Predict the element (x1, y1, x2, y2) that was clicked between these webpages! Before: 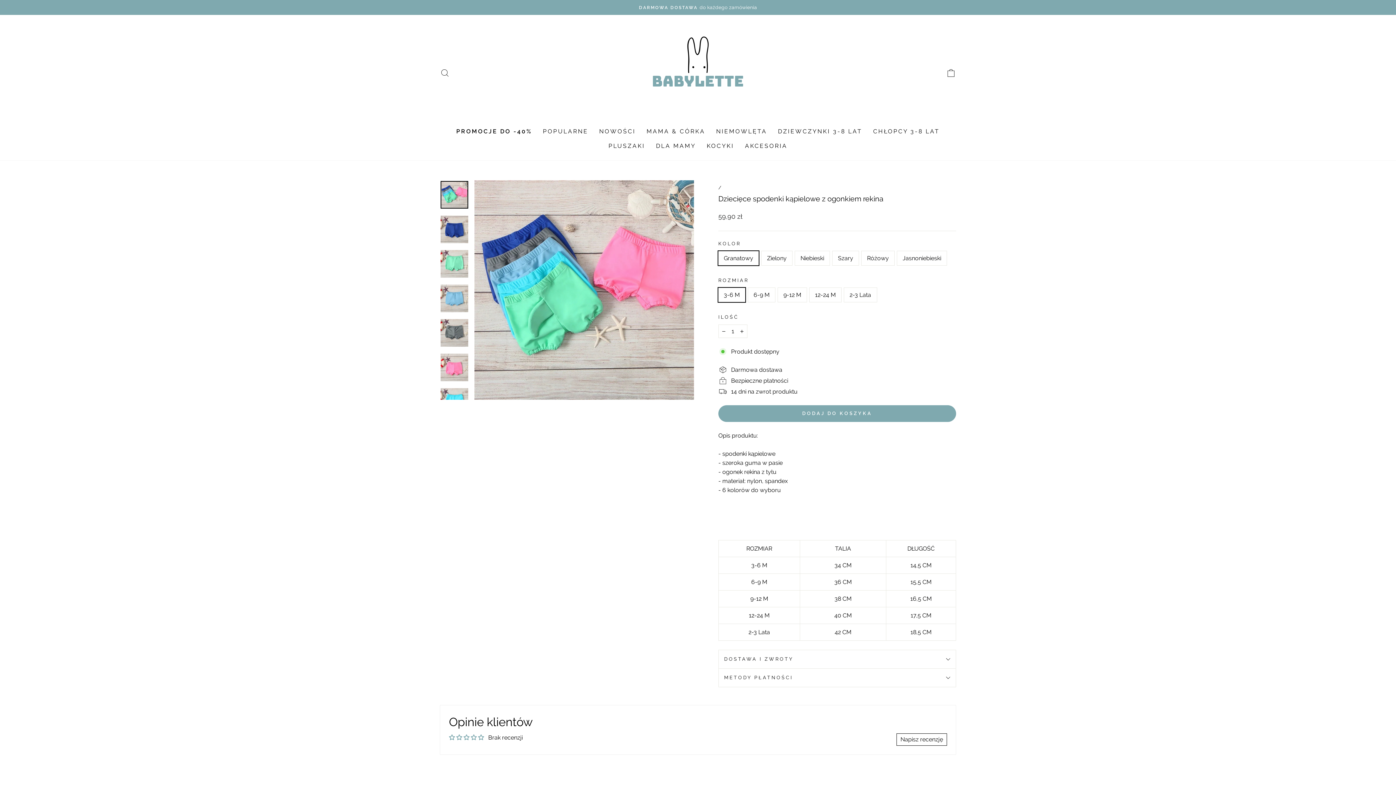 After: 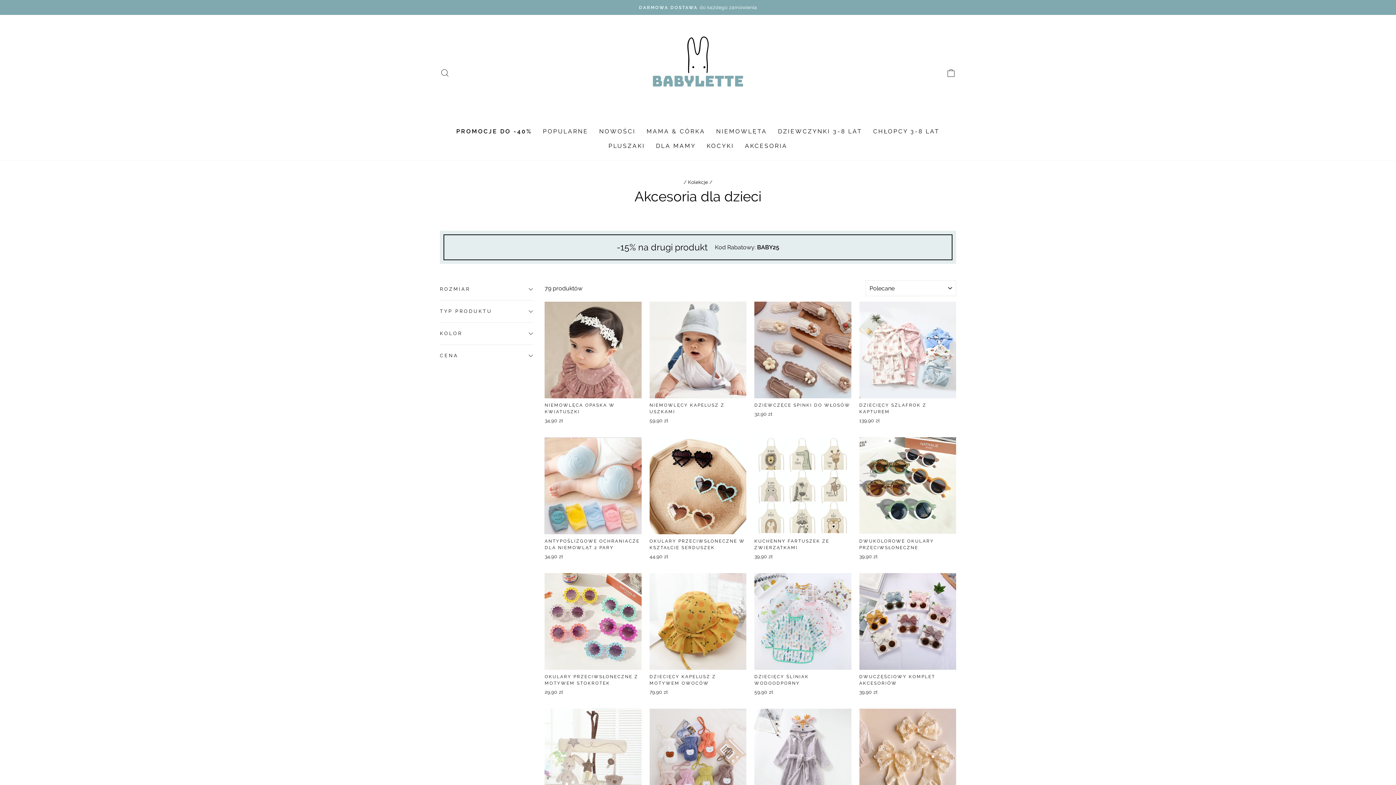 Action: label: AKCESORIA bbox: (739, 138, 793, 153)